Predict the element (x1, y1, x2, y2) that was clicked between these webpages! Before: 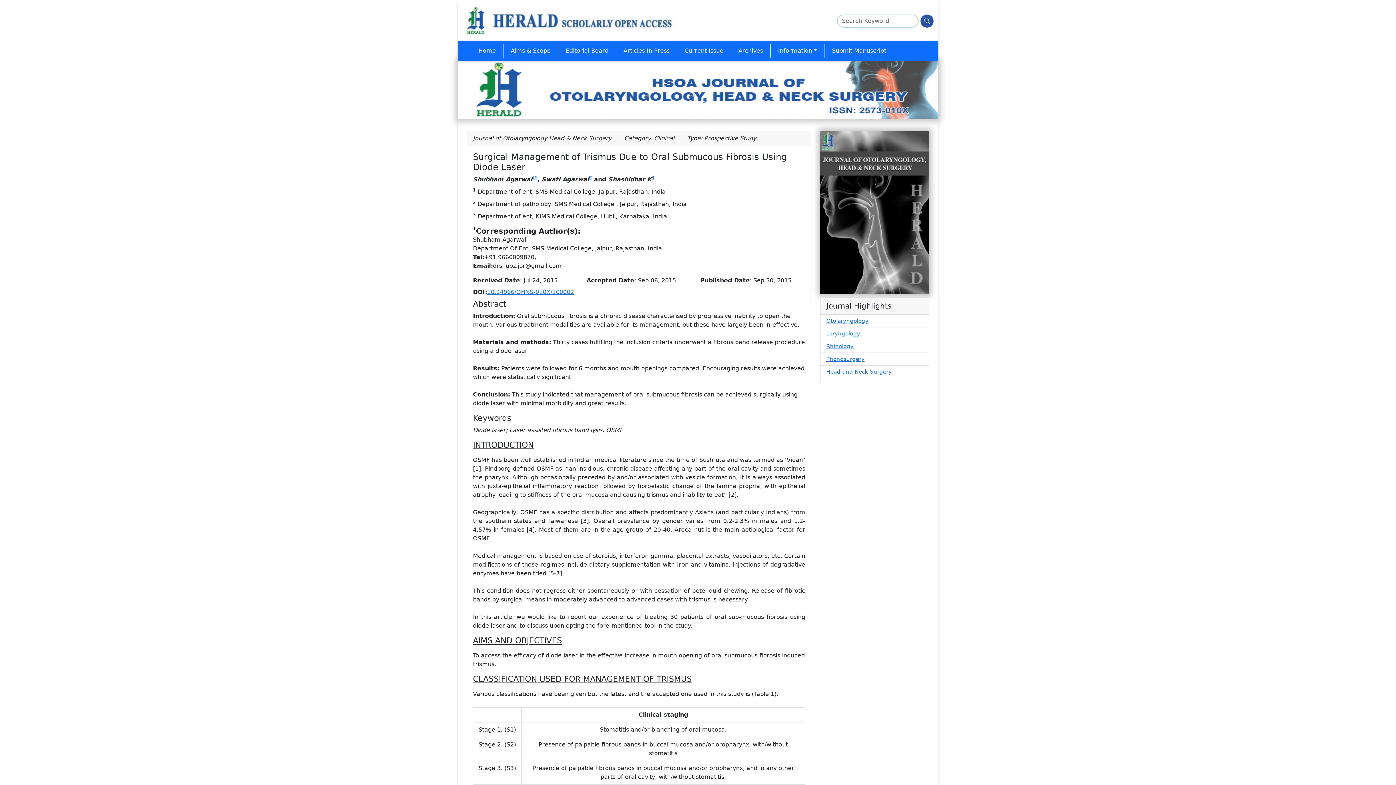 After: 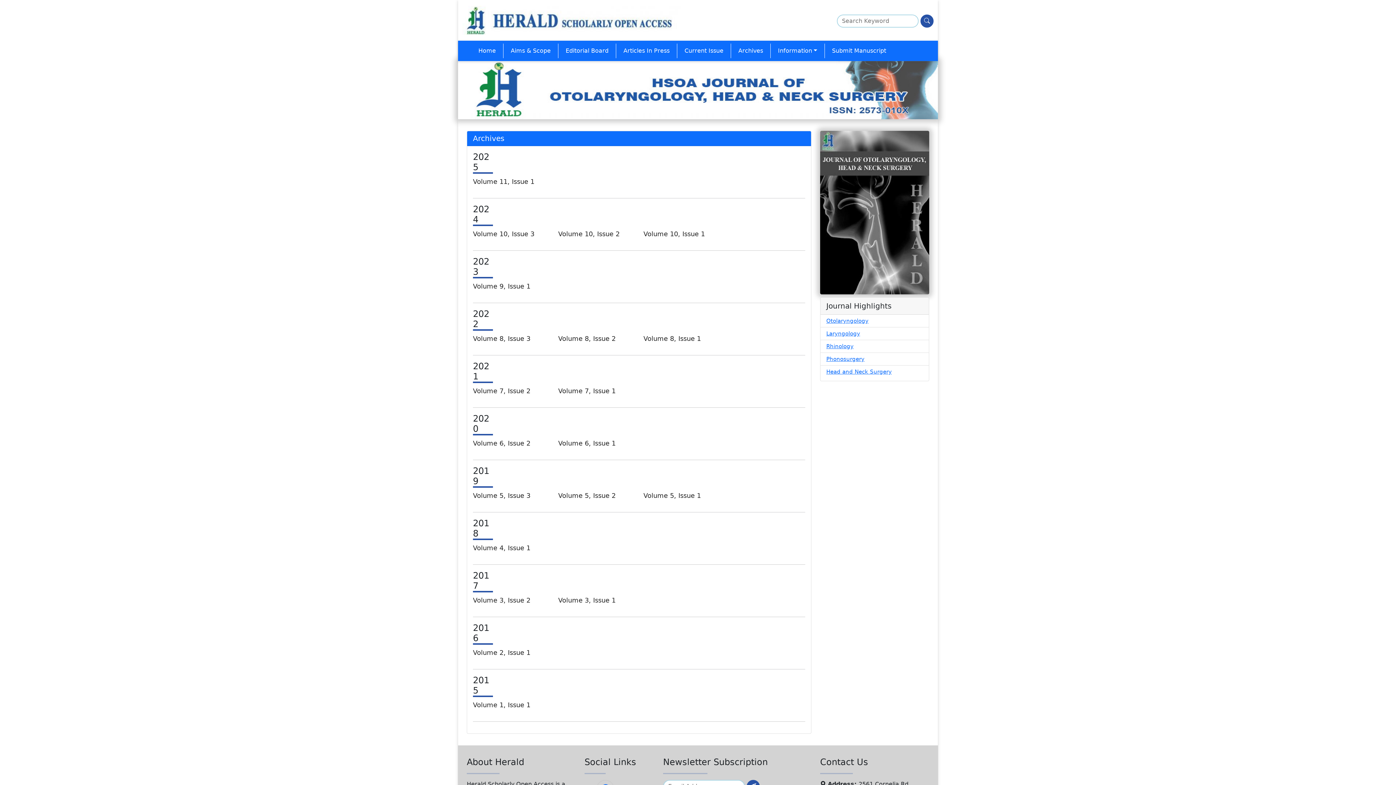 Action: label: Archives bbox: (735, 43, 766, 58)